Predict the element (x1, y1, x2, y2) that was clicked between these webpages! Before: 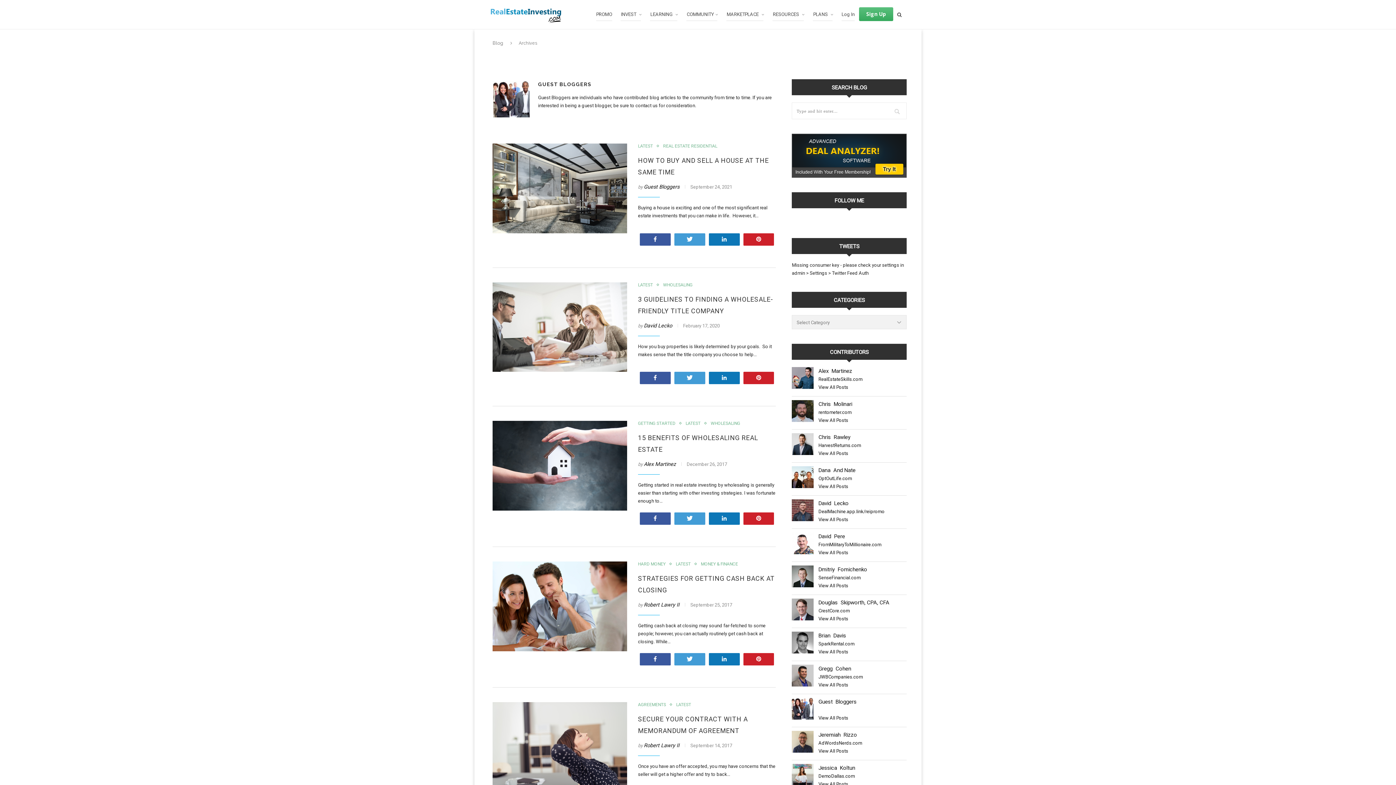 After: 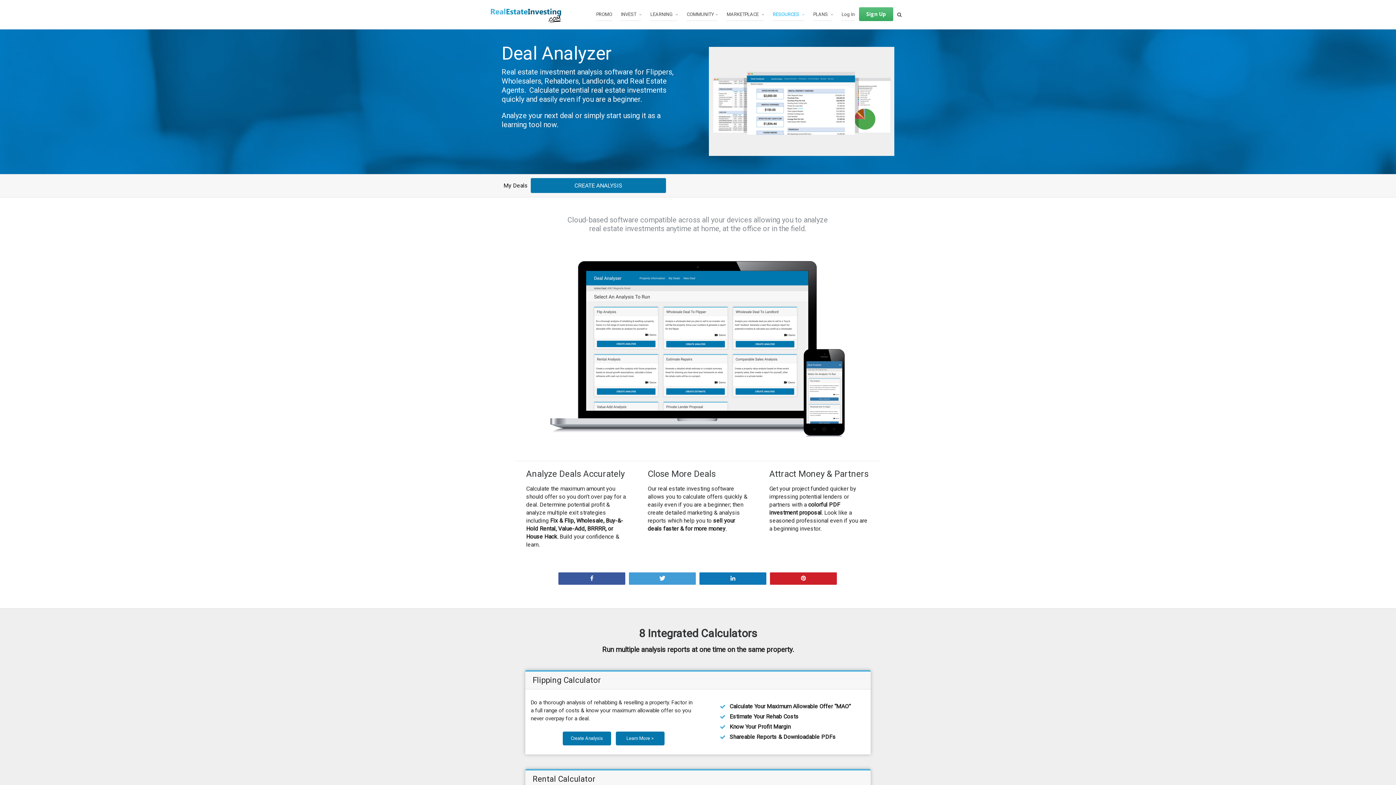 Action: bbox: (792, 152, 906, 158)